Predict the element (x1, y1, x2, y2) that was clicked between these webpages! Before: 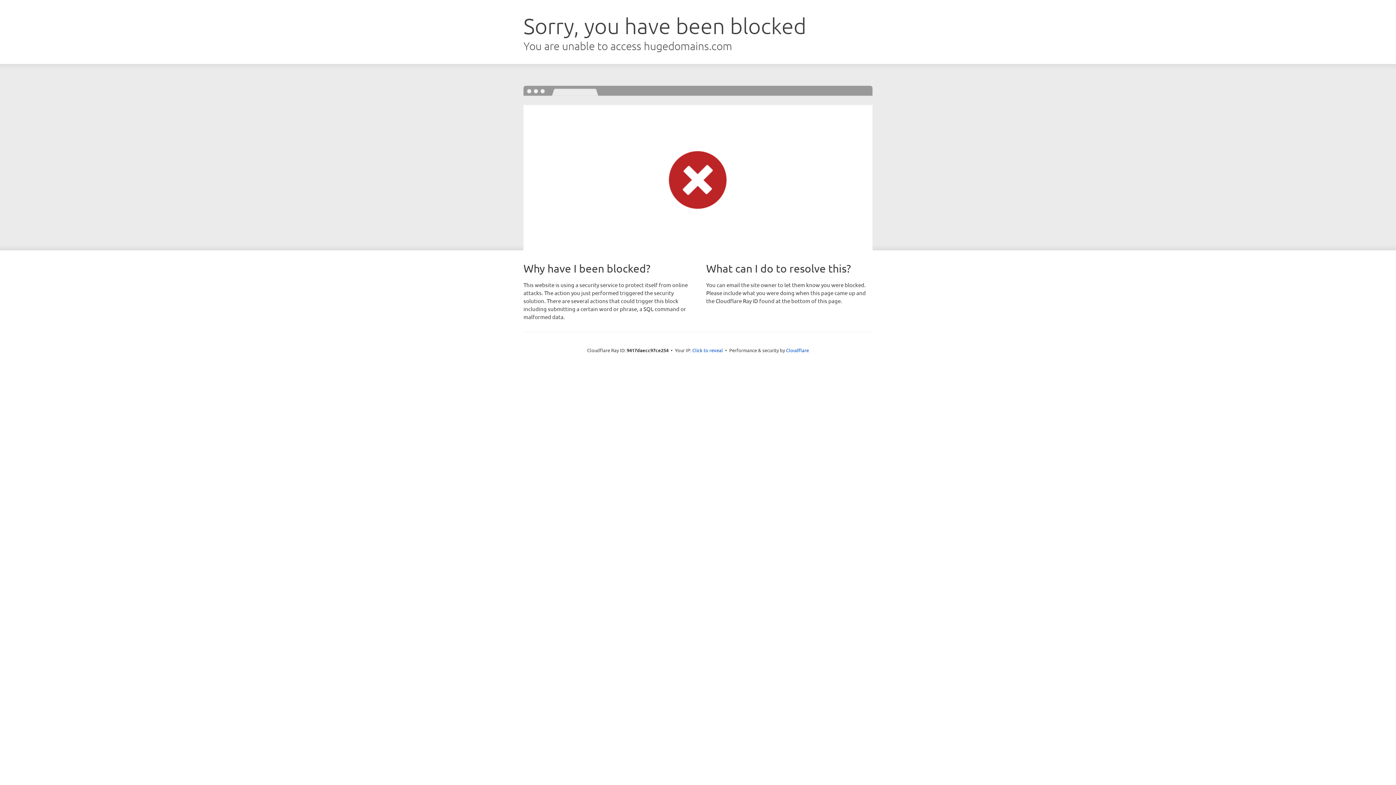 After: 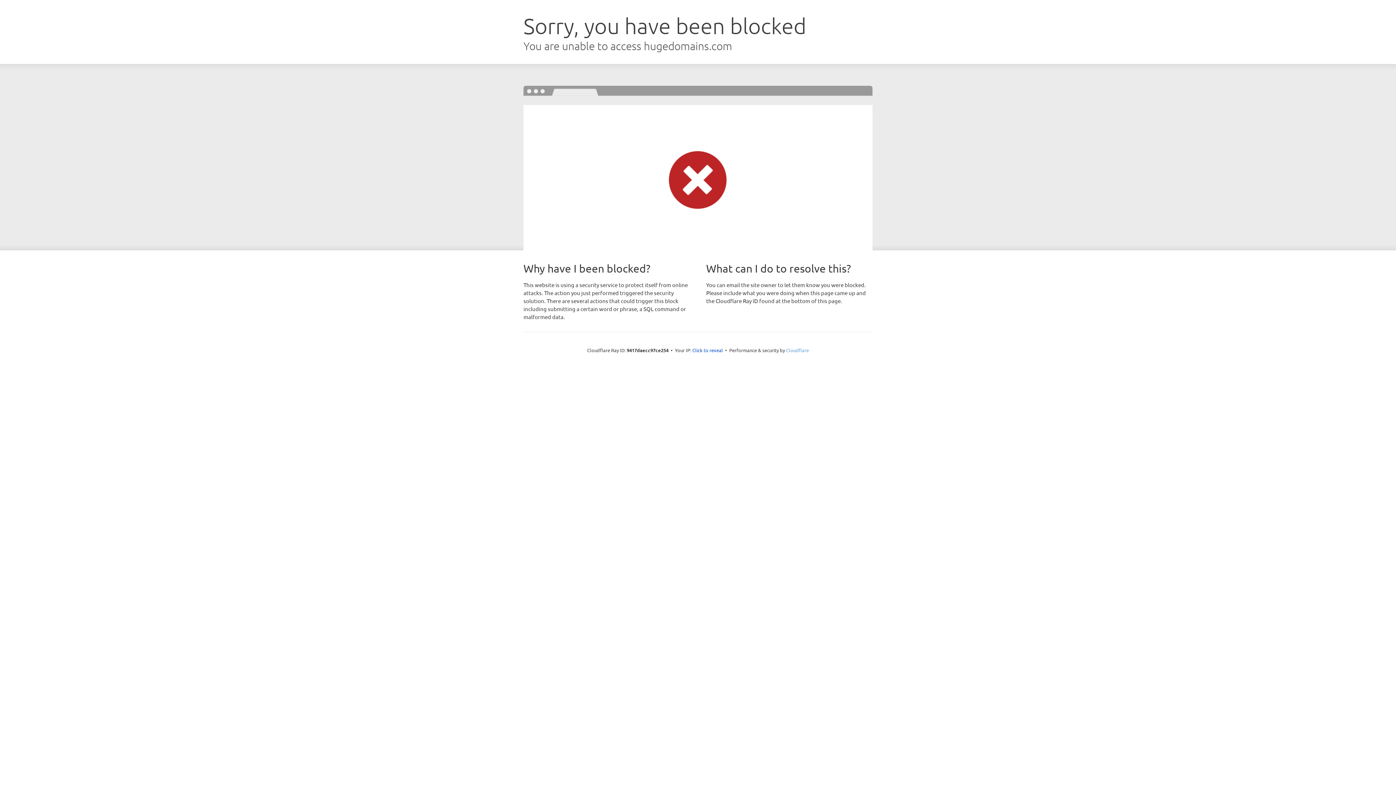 Action: label: Cloudflare bbox: (786, 347, 809, 353)